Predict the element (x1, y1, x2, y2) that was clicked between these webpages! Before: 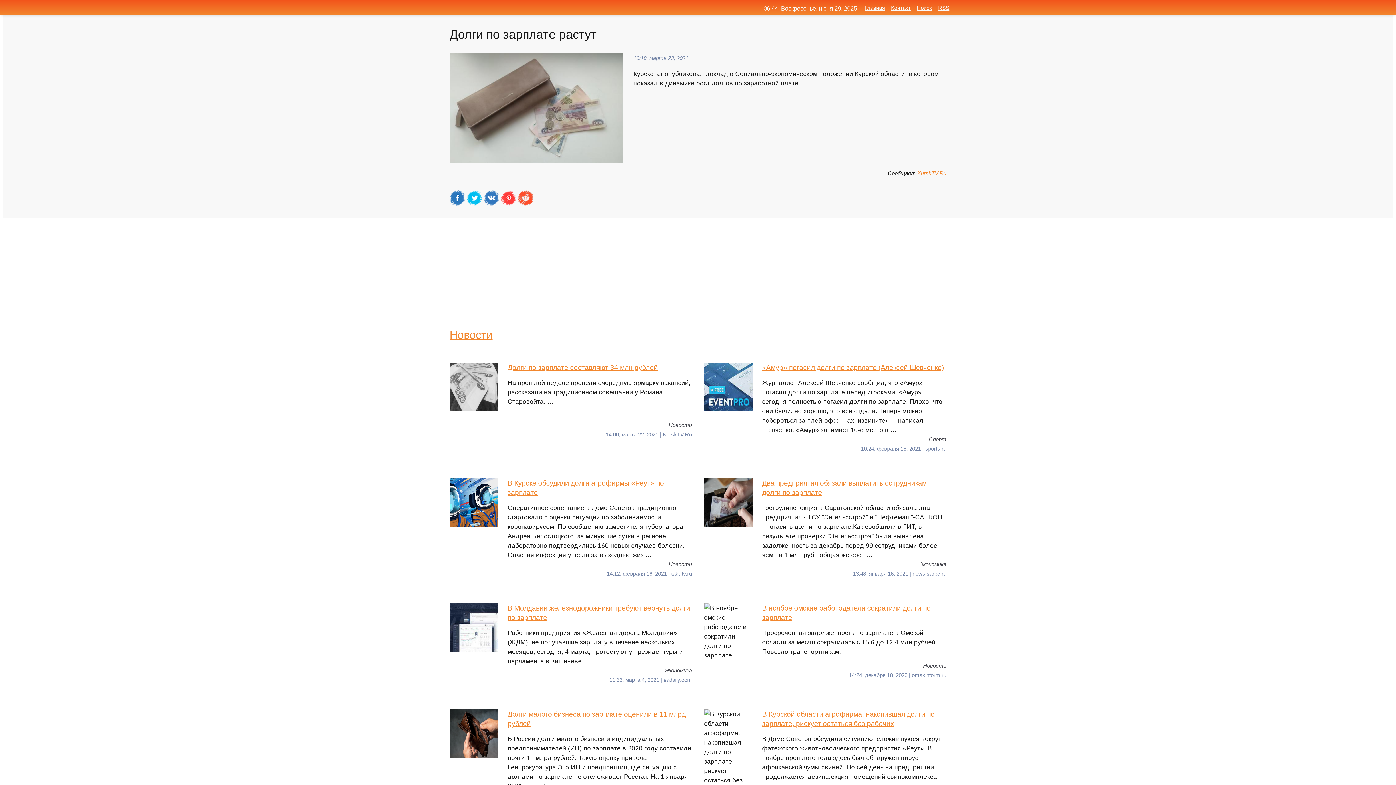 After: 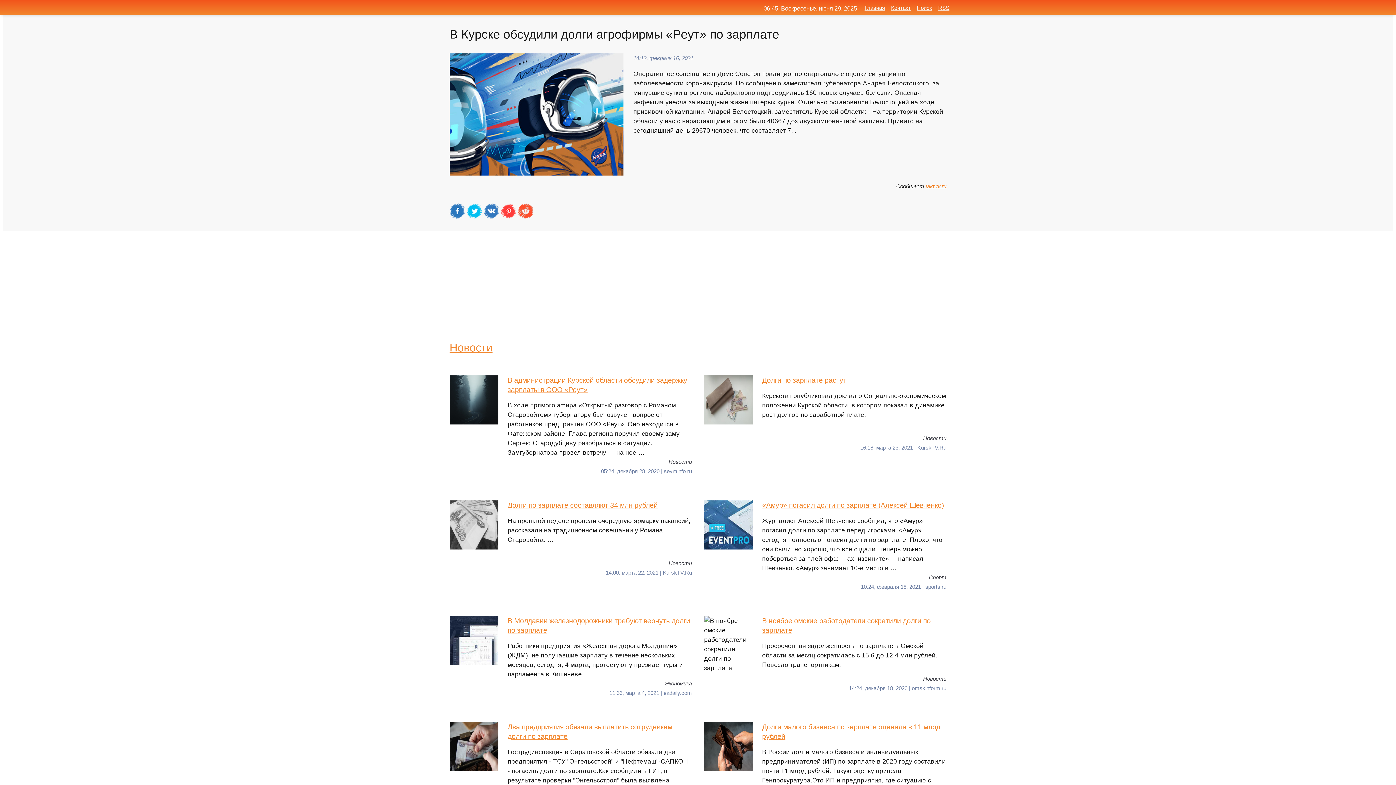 Action: bbox: (449, 478, 692, 560) label: В Курске обсудили долги агрофирмы «Реут» по зарплате
Оперативное совещание в Доме Советов традиционно стартовало с оценки ситуации по заболеваемости коронавирусом. По сообщению заместителя губернатора Андрея Белостоцкого, за минувшие сутки в регионе лабораторно подтвердились 160 новых случаев болезни. Опасная инфекция унесла за выходные жиз …